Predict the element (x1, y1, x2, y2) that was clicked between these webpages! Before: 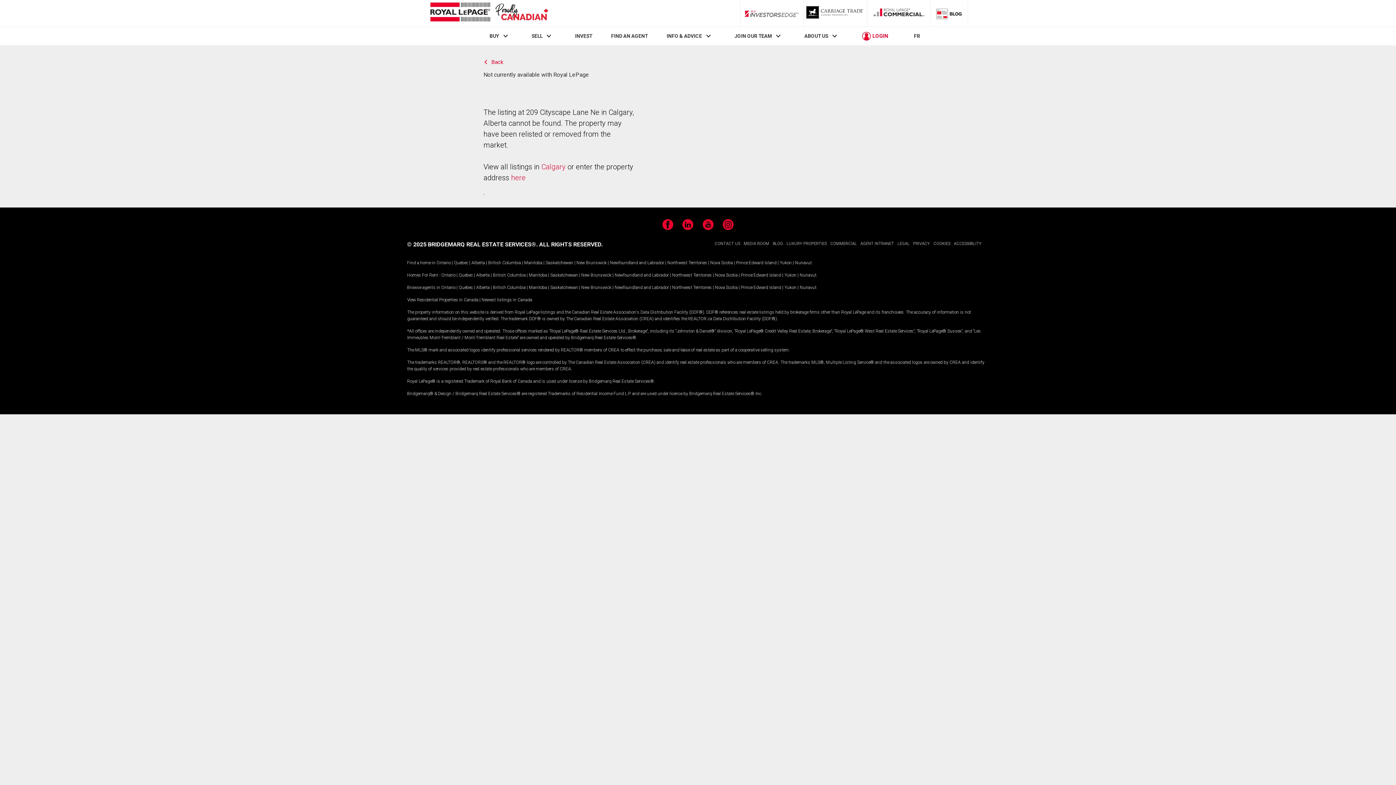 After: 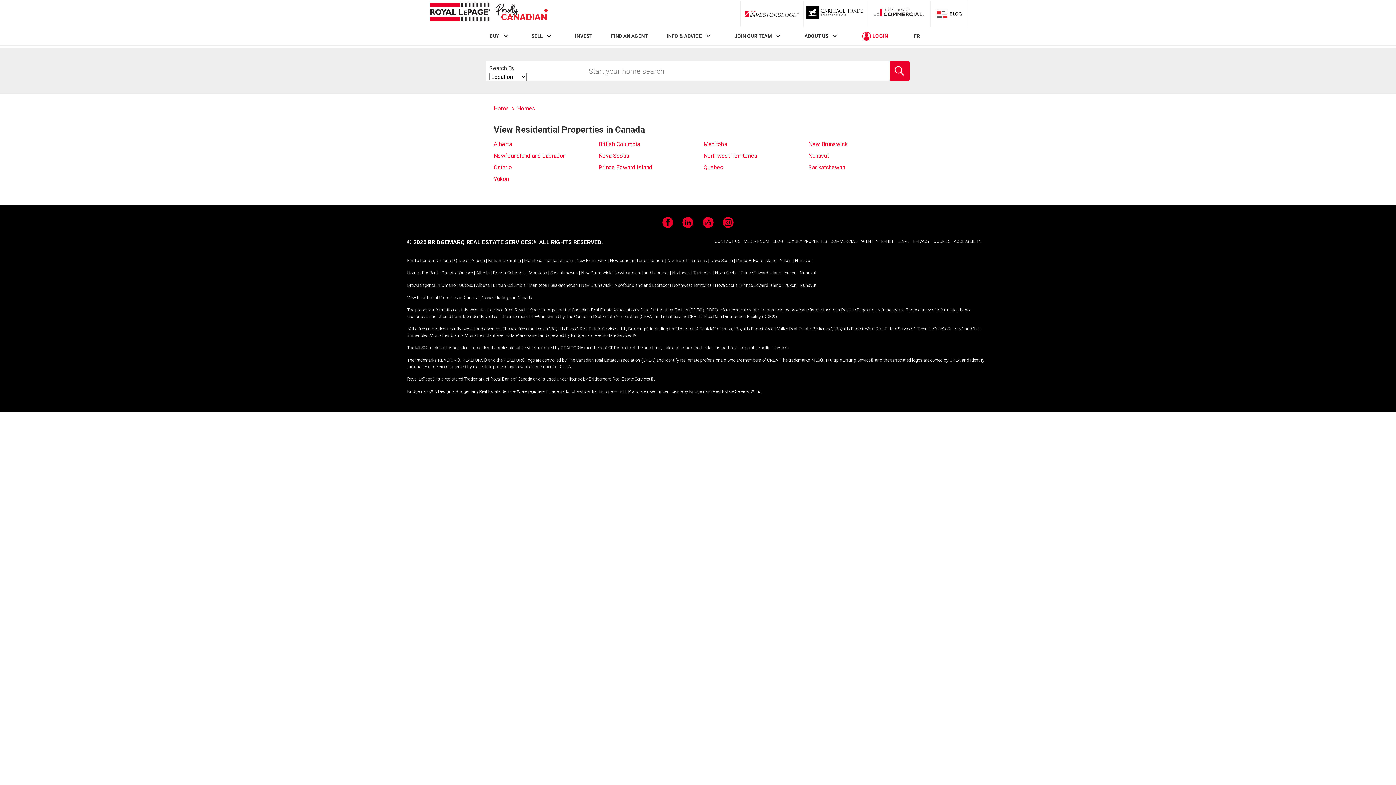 Action: bbox: (407, 297, 478, 302) label: View Residential Properties in Canada